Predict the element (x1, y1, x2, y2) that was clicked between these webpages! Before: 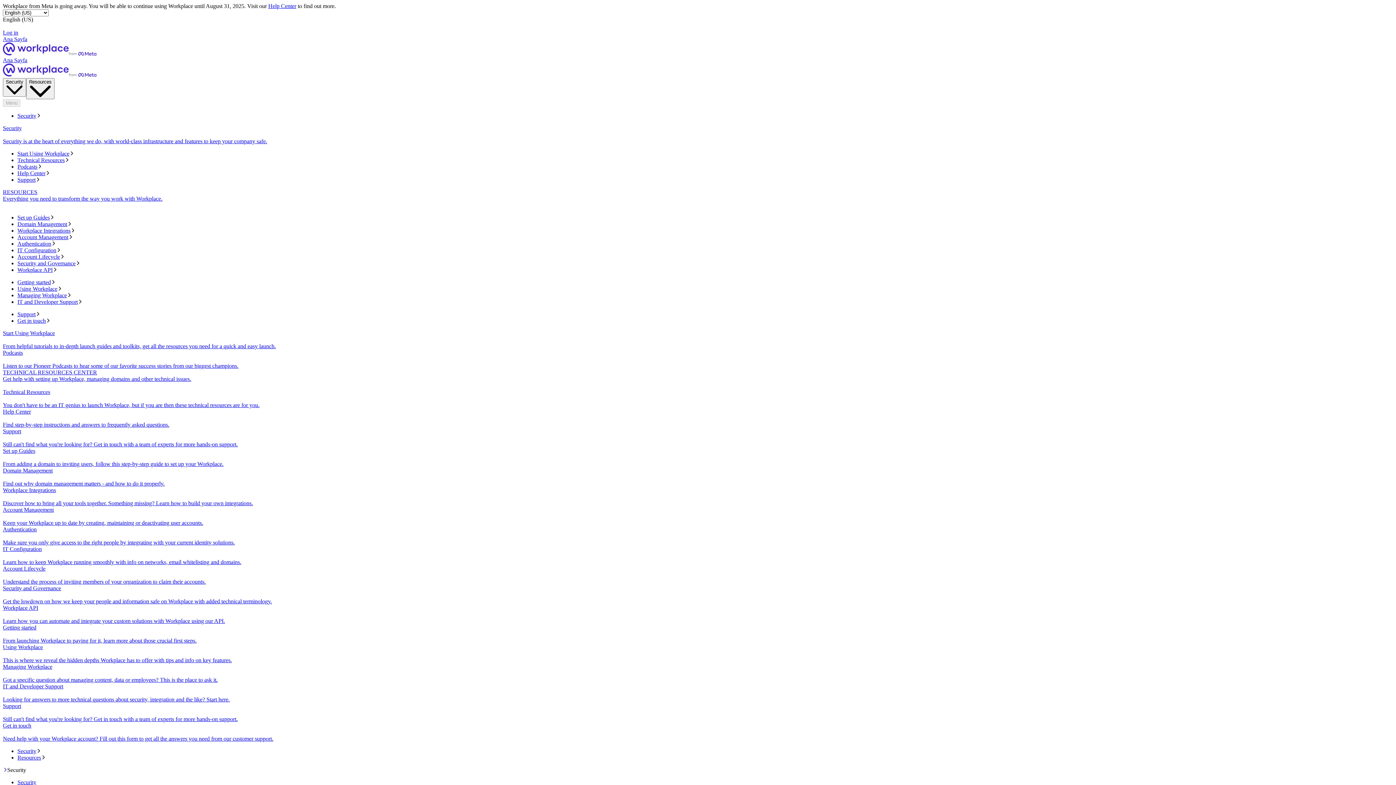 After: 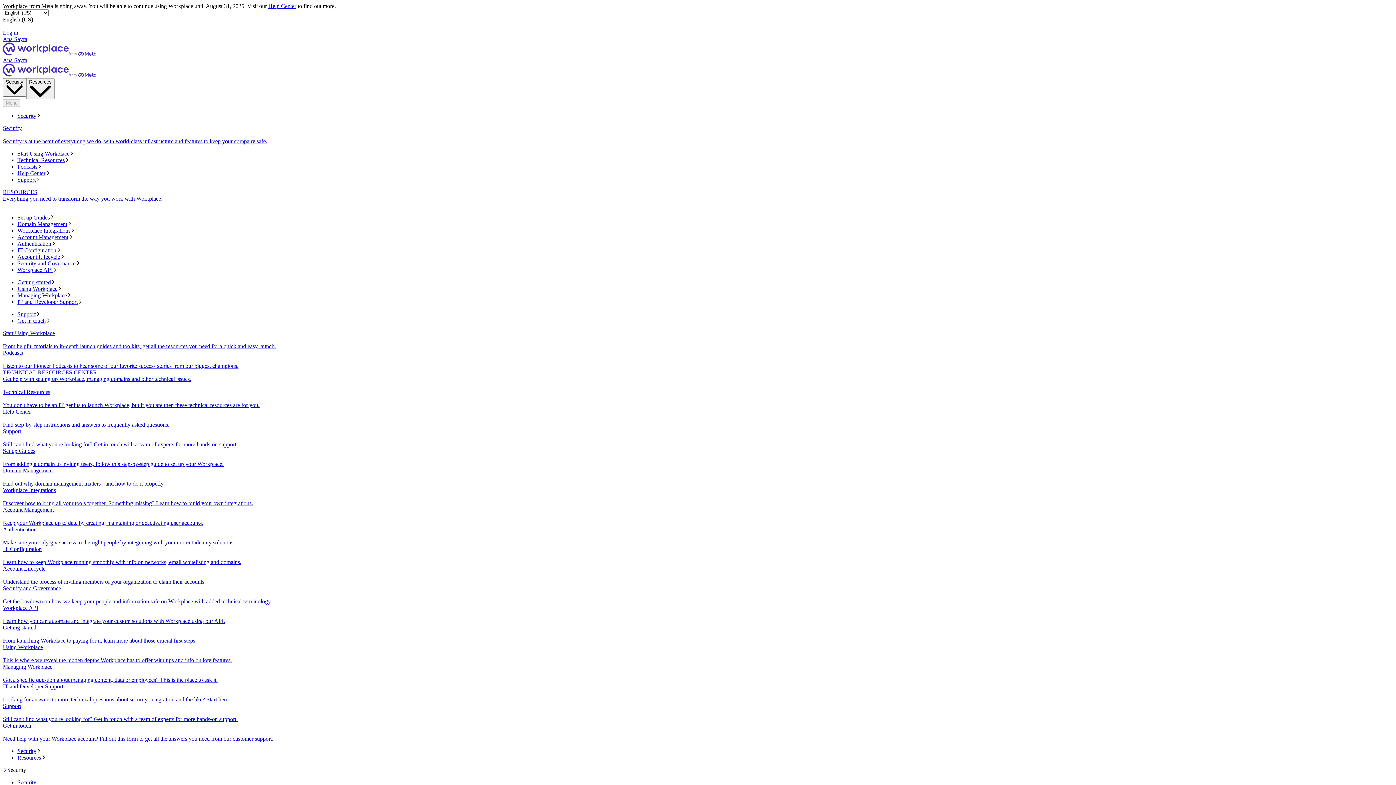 Action: label: Account Lifecycle bbox: (17, 253, 1393, 260)